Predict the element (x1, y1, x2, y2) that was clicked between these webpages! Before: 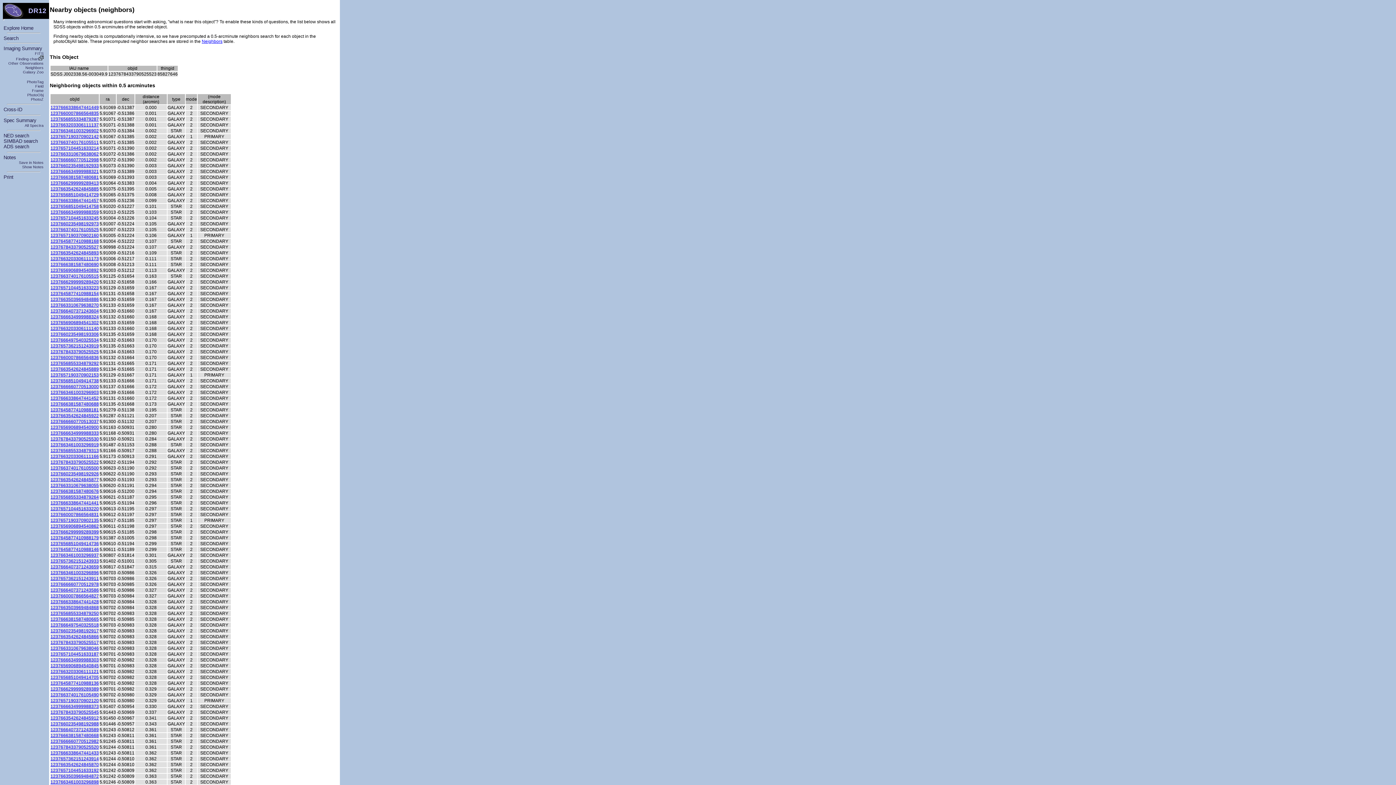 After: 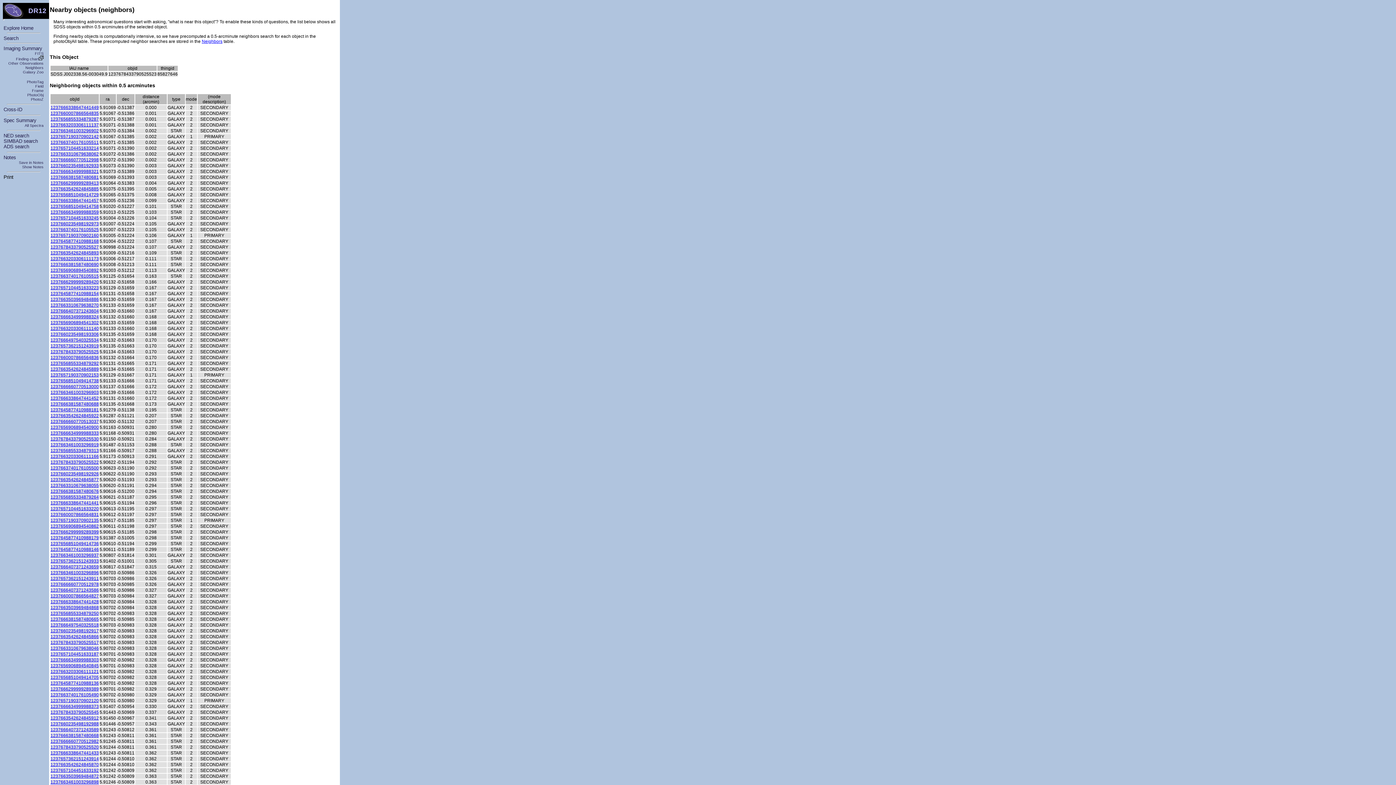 Action: bbox: (3, 174, 13, 180) label: Print